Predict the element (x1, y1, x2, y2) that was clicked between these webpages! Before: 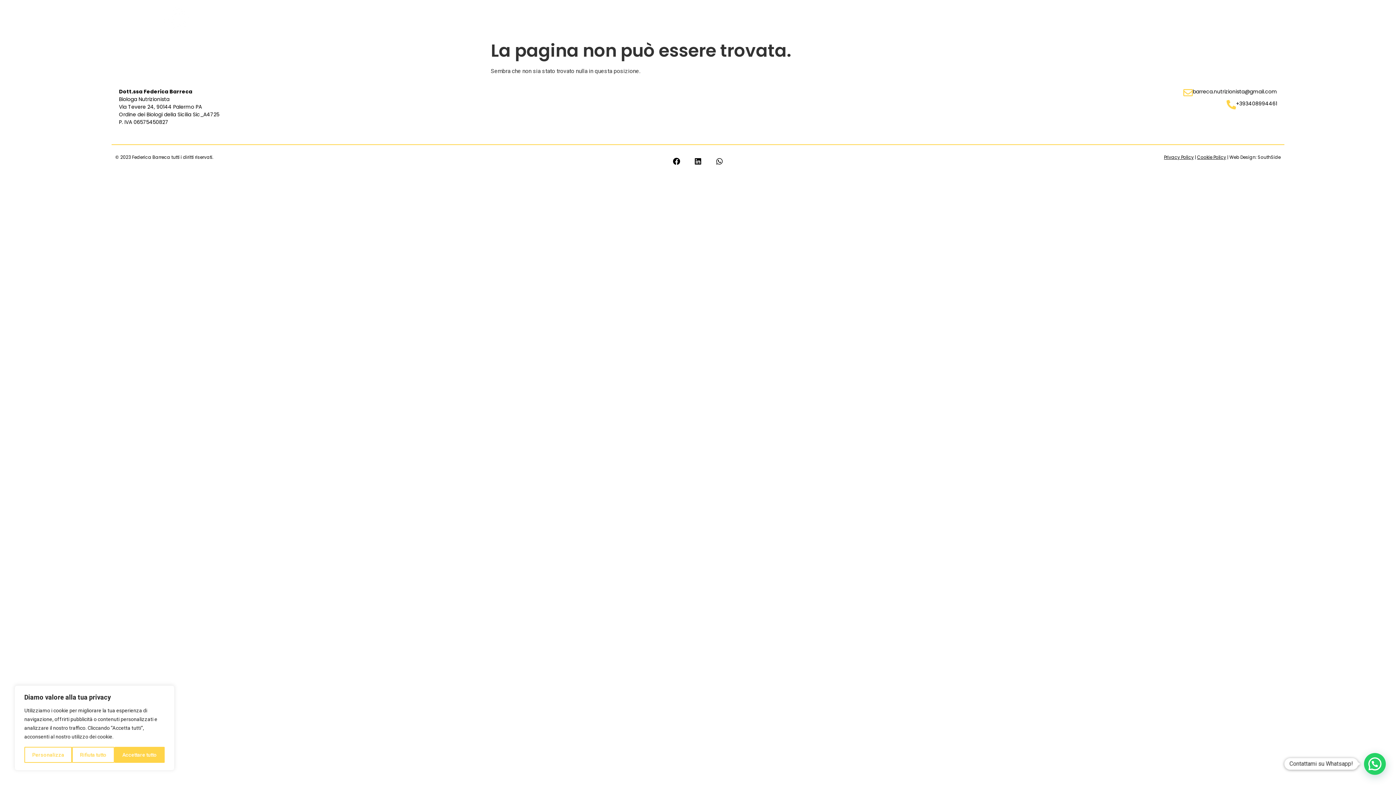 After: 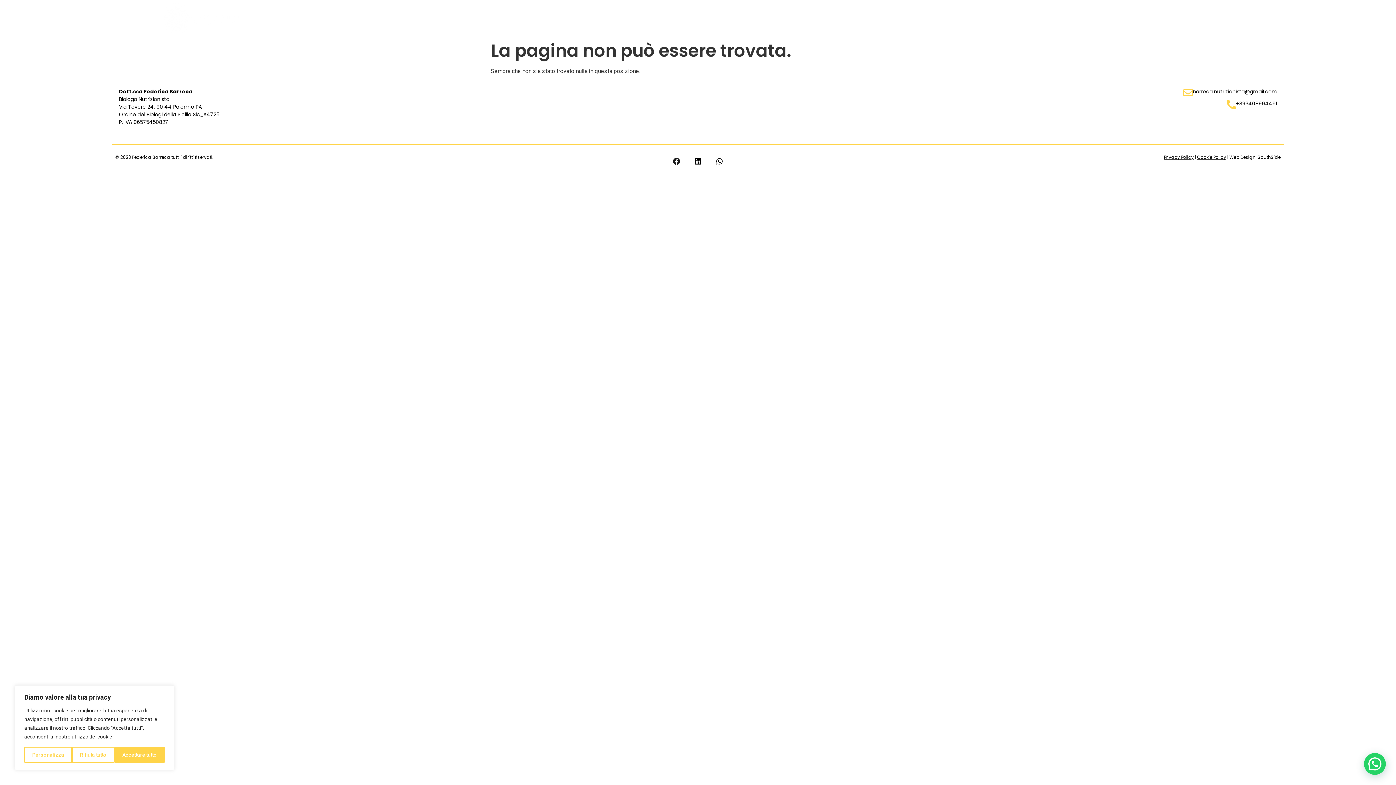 Action: bbox: (669, 154, 683, 168) label: Facebook